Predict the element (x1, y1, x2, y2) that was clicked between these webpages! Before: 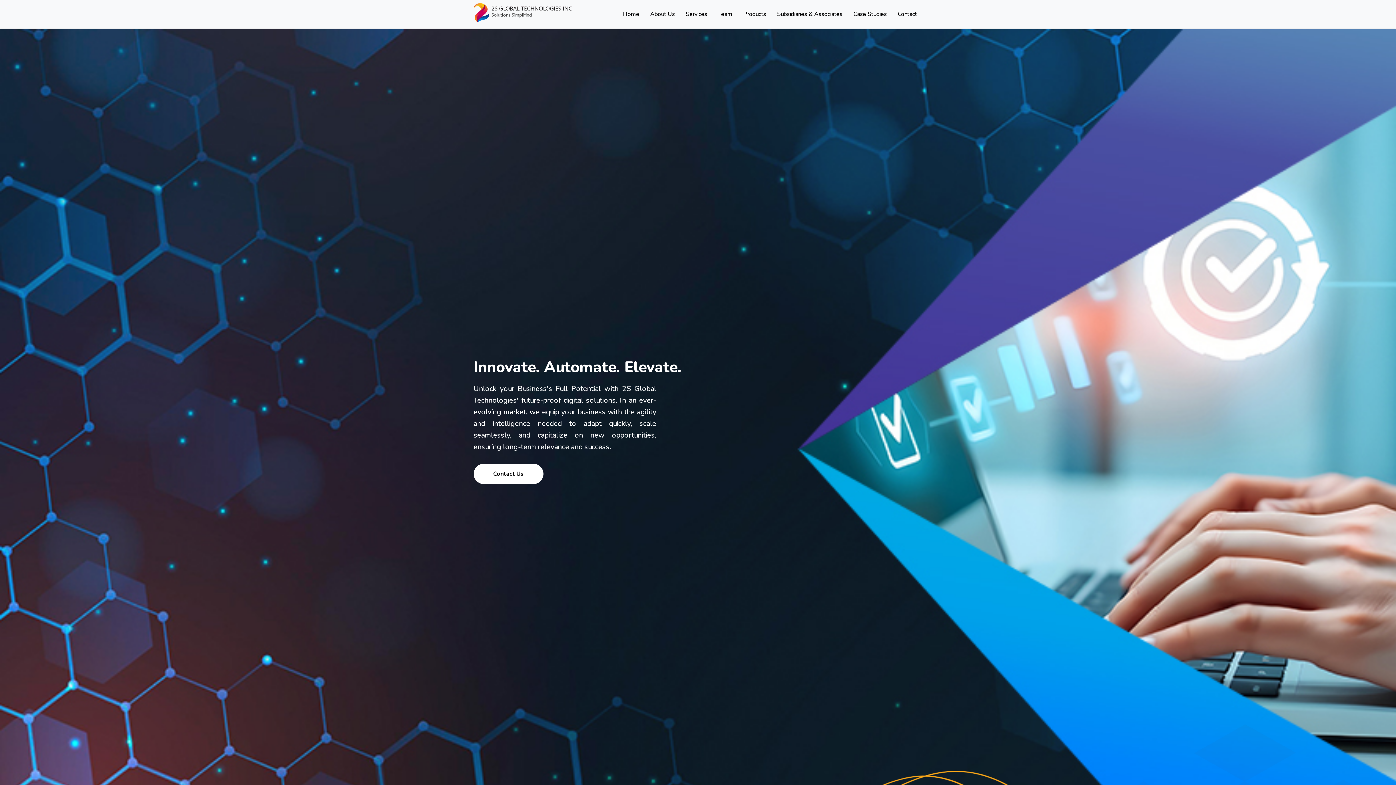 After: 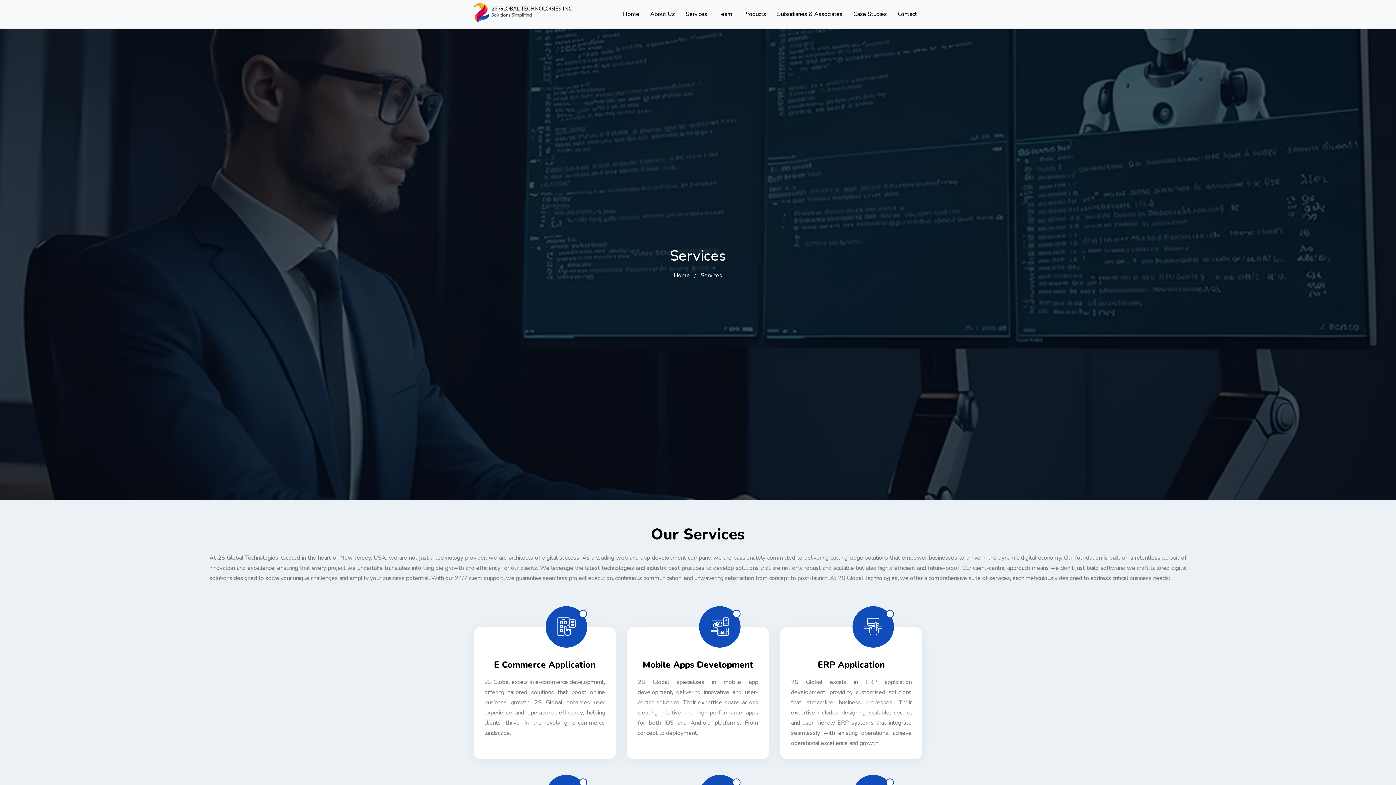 Action: label: Services bbox: (680, 1, 712, 26)